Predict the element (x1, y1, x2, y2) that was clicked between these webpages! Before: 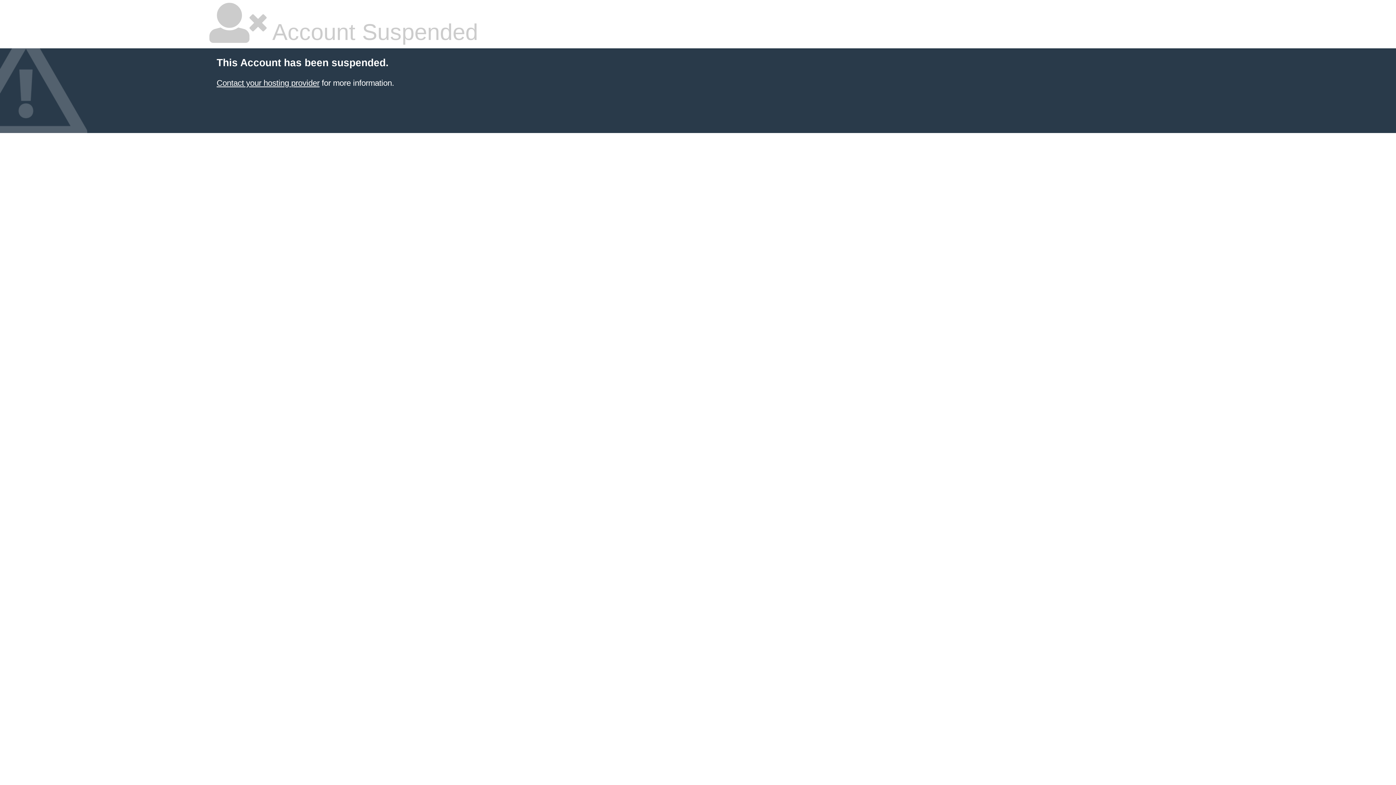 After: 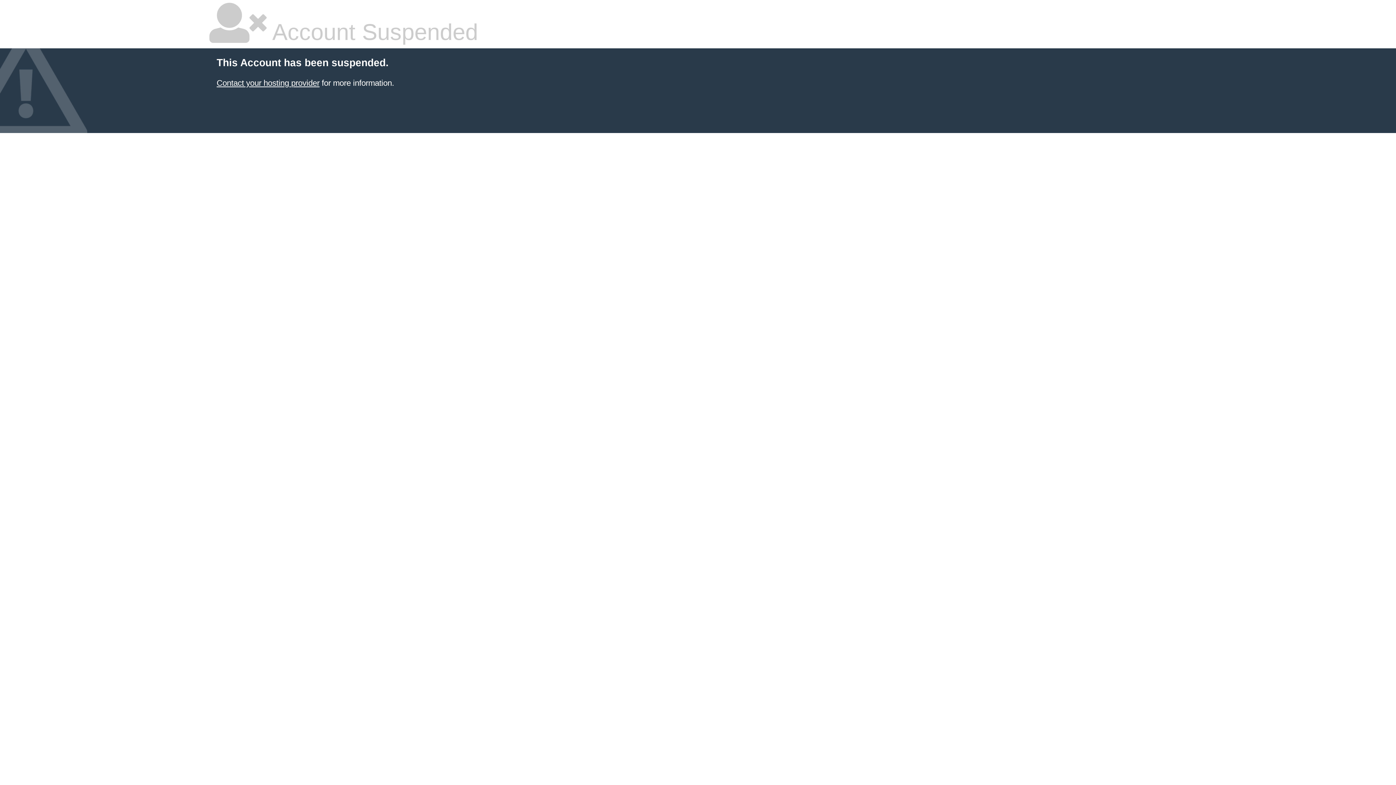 Action: label: Contact your hosting provider bbox: (216, 78, 319, 87)